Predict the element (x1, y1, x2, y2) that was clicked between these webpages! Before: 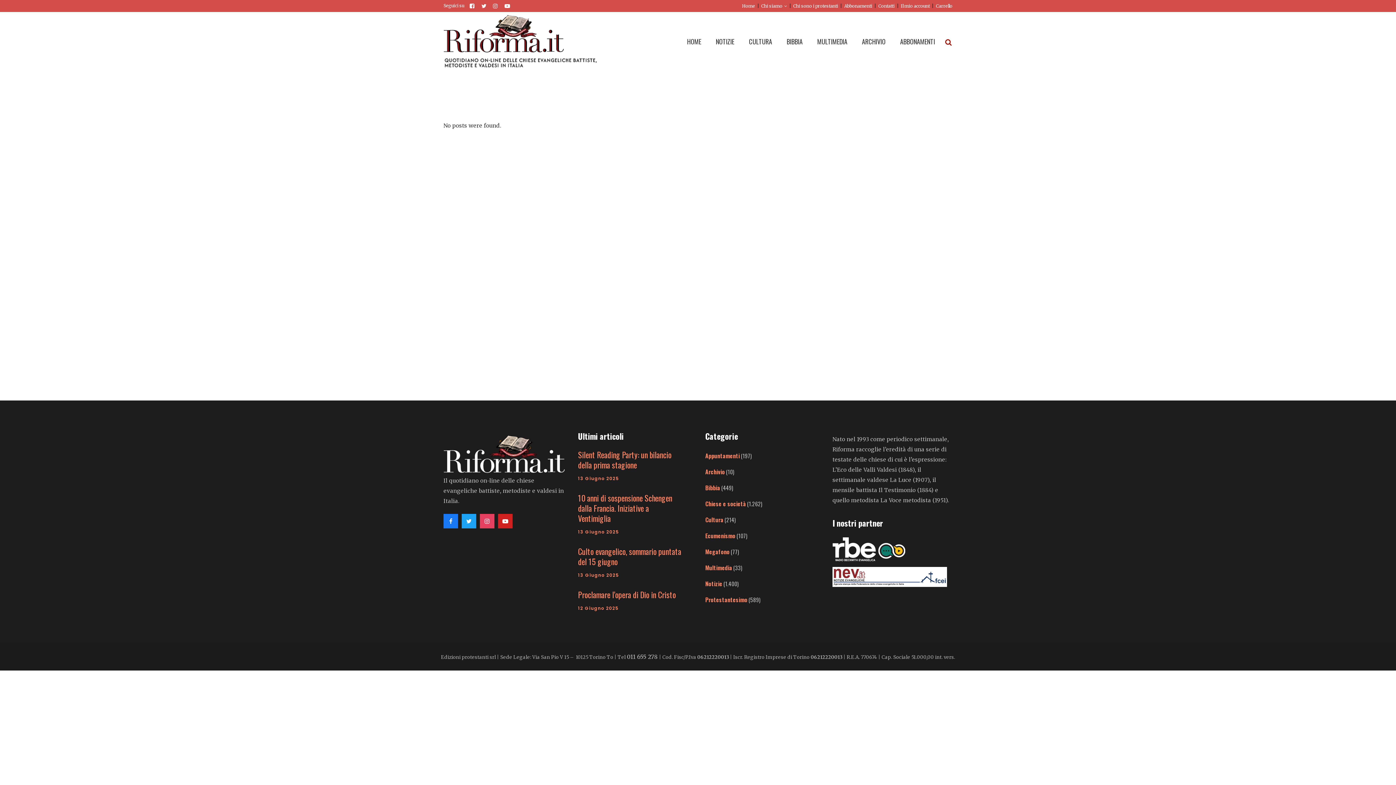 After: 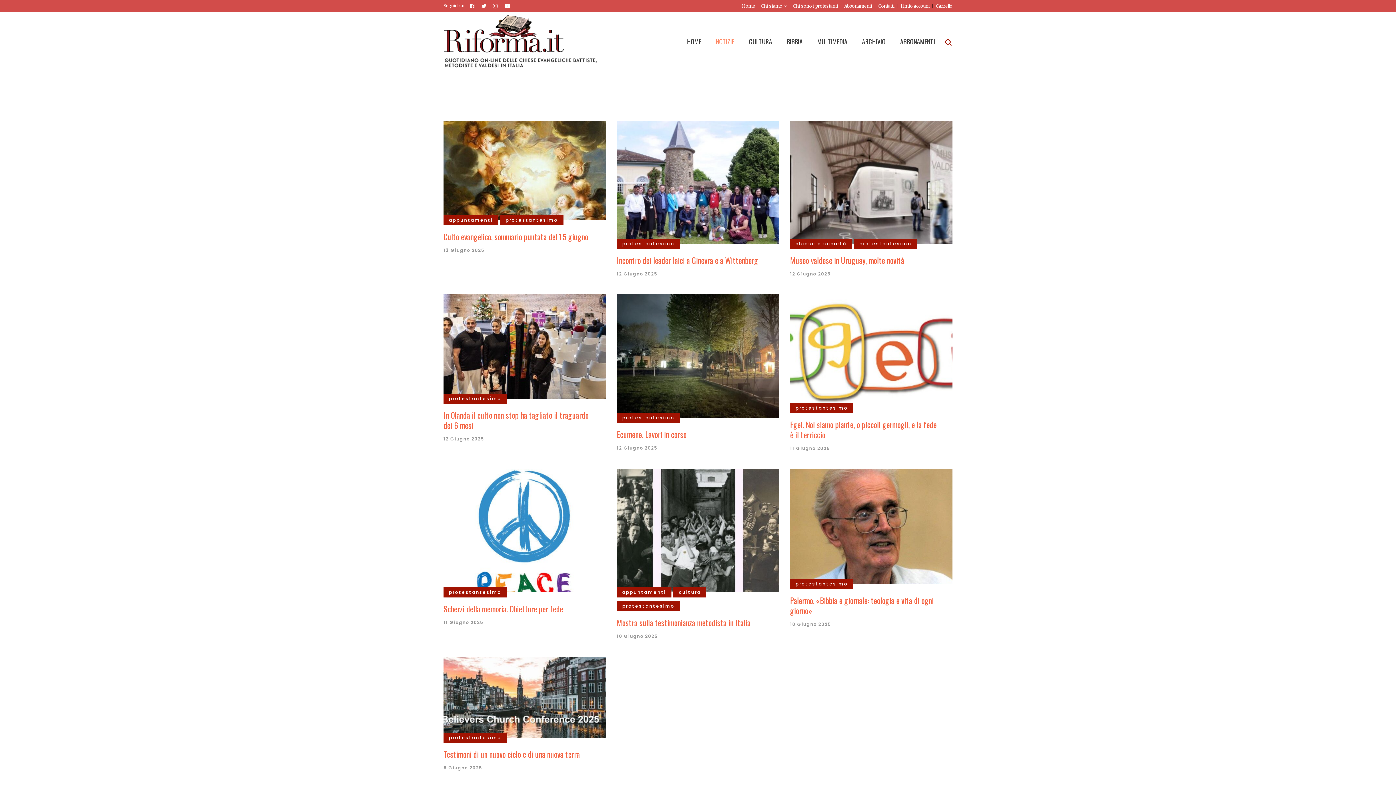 Action: bbox: (705, 595, 747, 604) label: Protestantesimo